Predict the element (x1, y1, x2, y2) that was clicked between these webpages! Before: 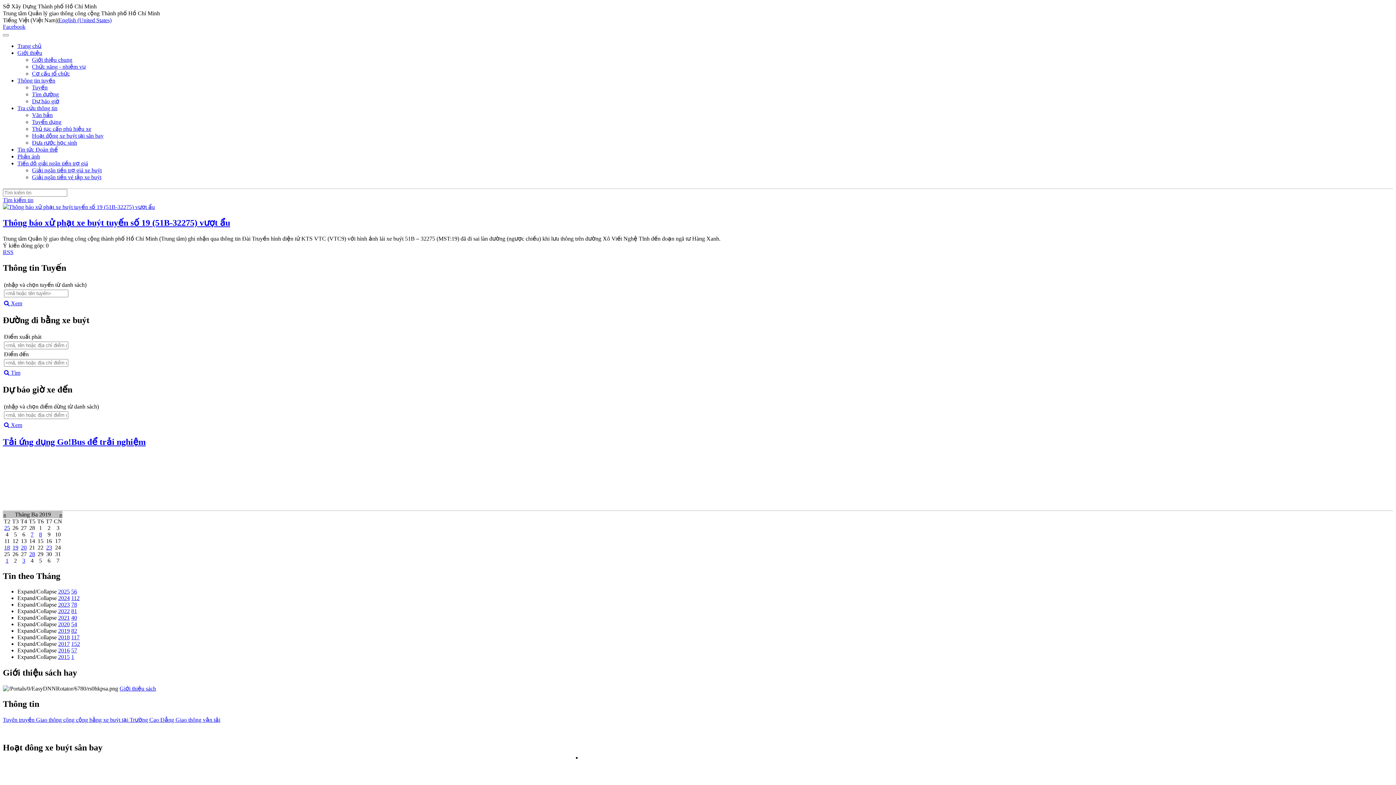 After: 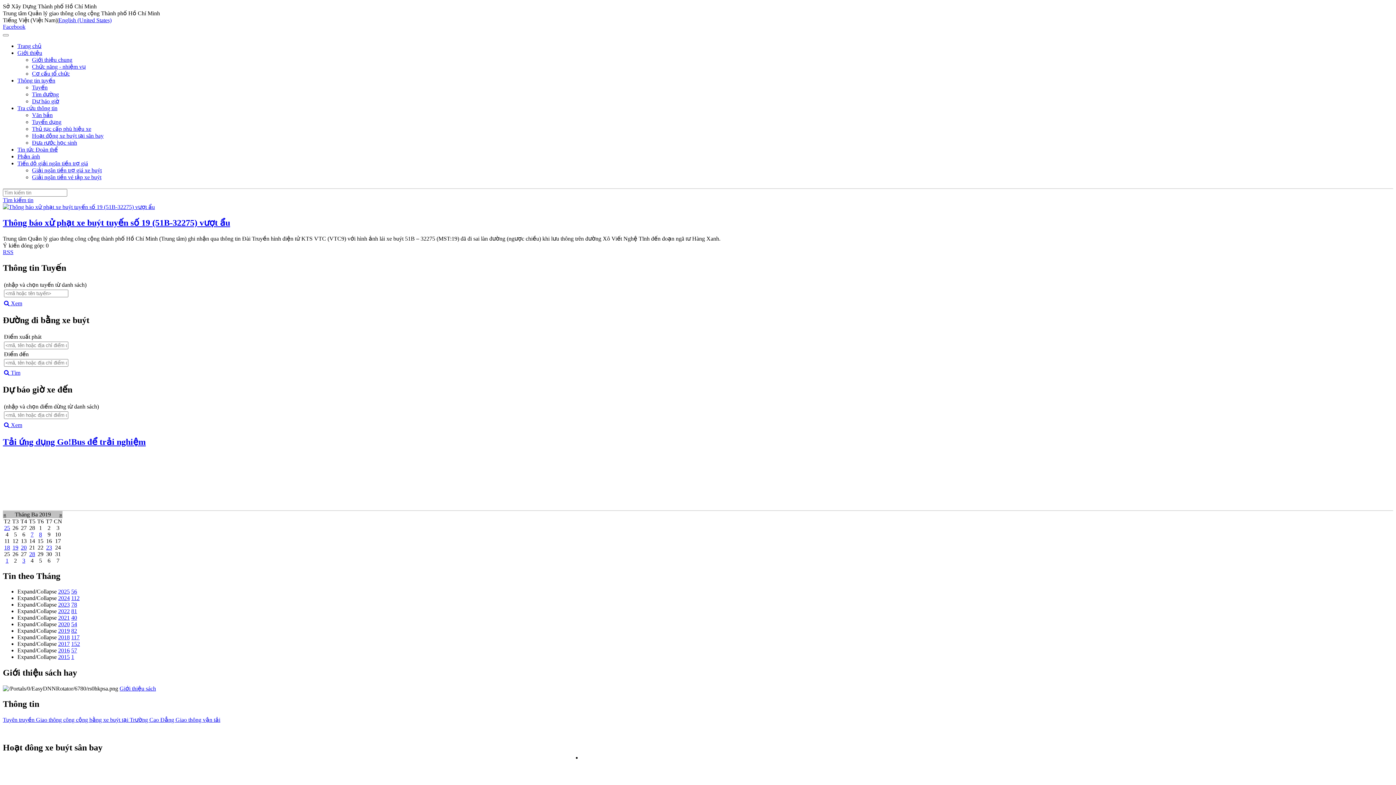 Action: label: Expand/Collapse bbox: (17, 614, 56, 621)